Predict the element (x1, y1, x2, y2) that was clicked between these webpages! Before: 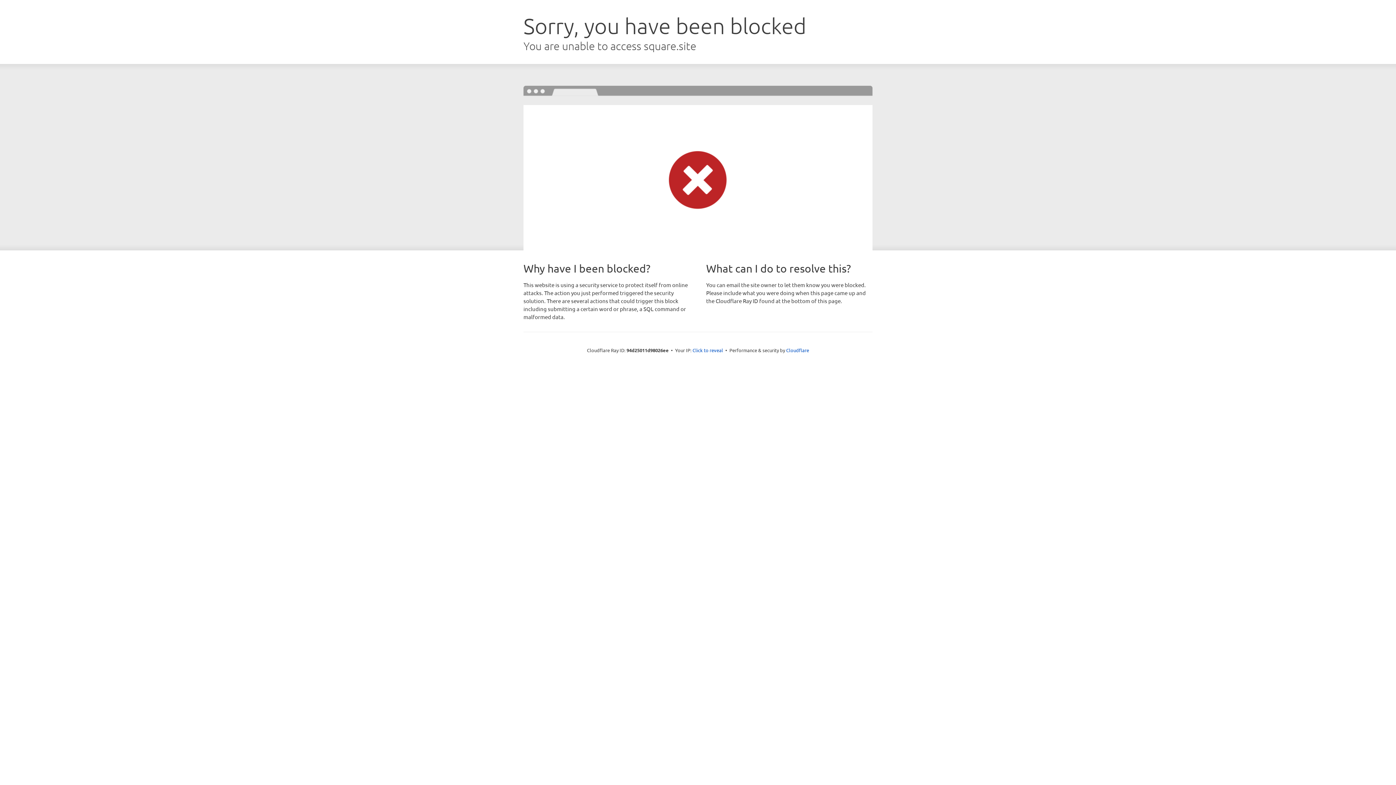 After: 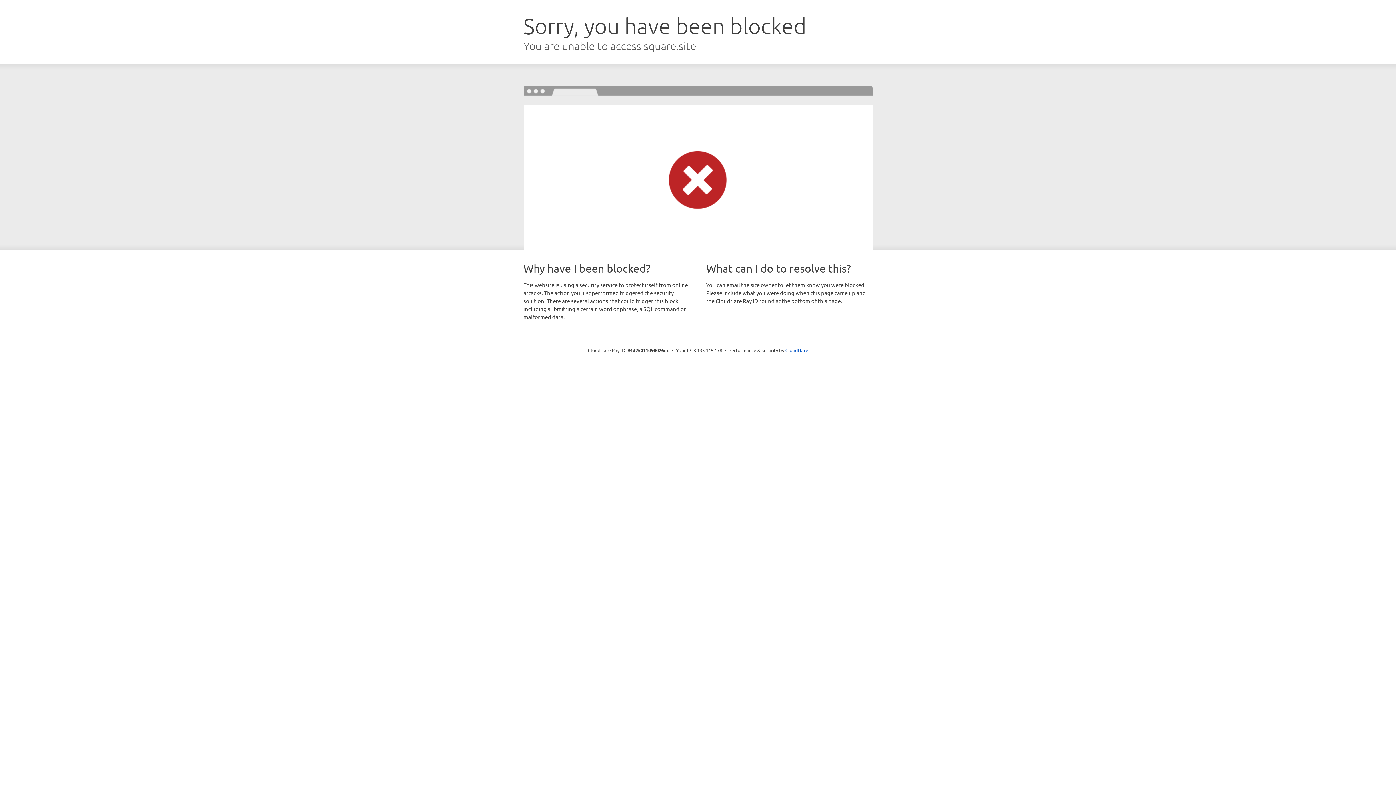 Action: bbox: (692, 346, 723, 353) label: Click to reveal